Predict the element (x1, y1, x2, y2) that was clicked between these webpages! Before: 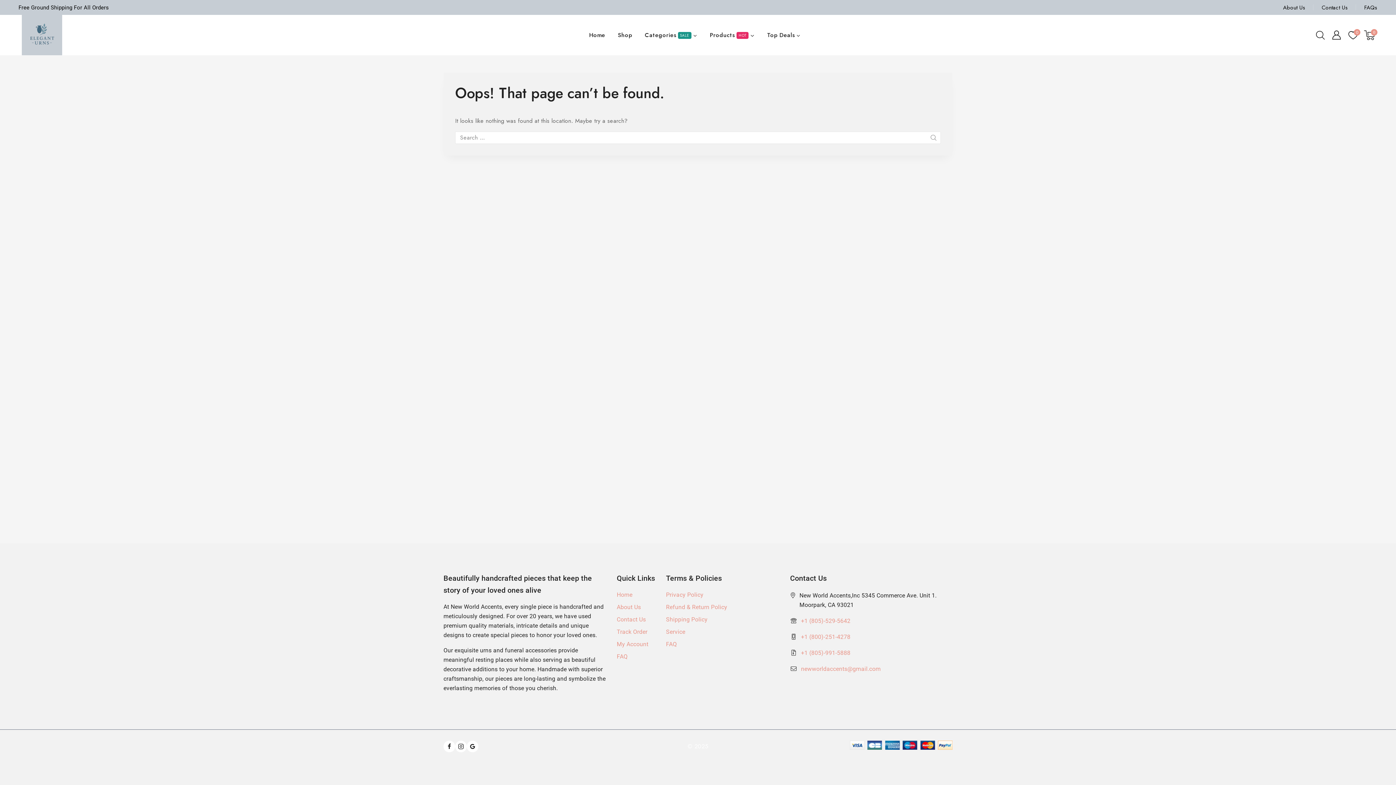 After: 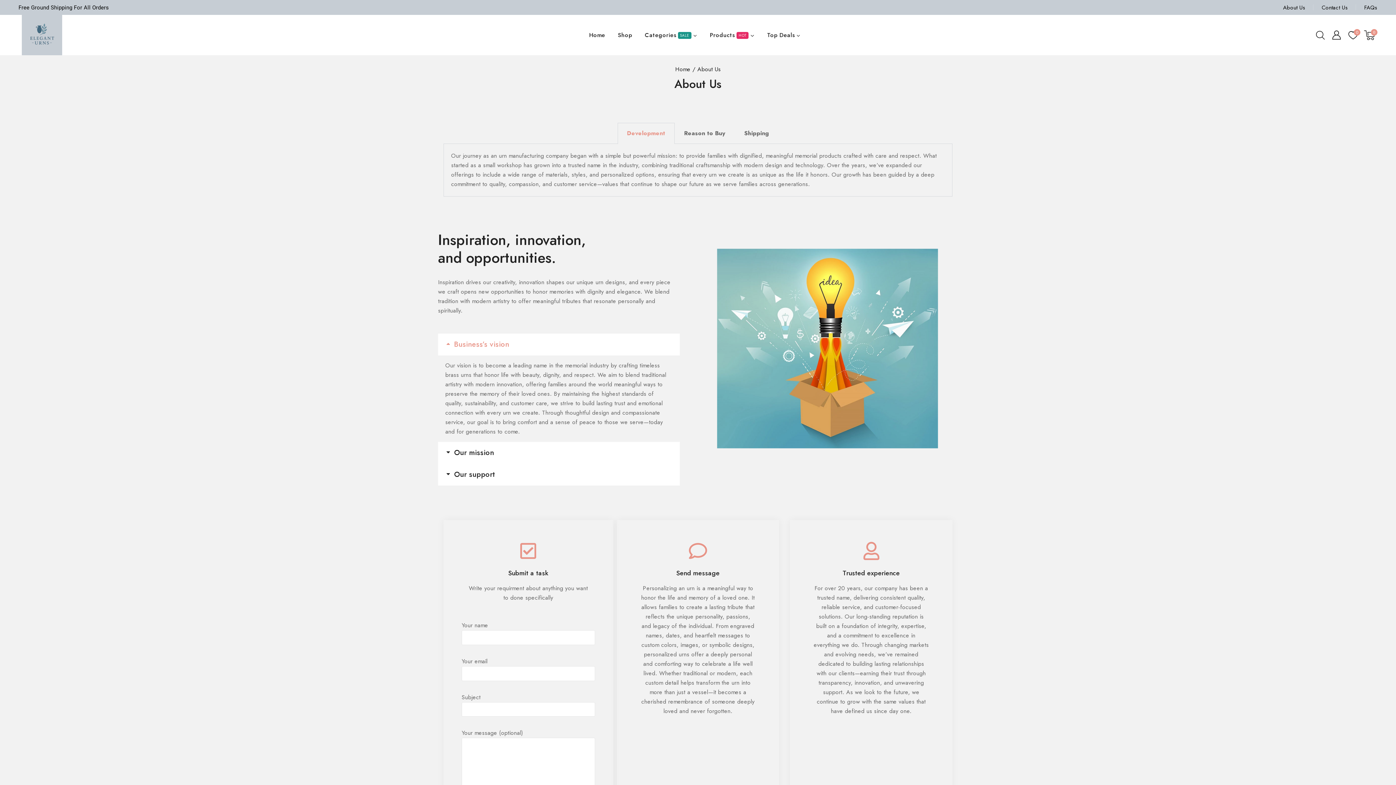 Action: label: About Us bbox: (1275, 0, 1313, 14)